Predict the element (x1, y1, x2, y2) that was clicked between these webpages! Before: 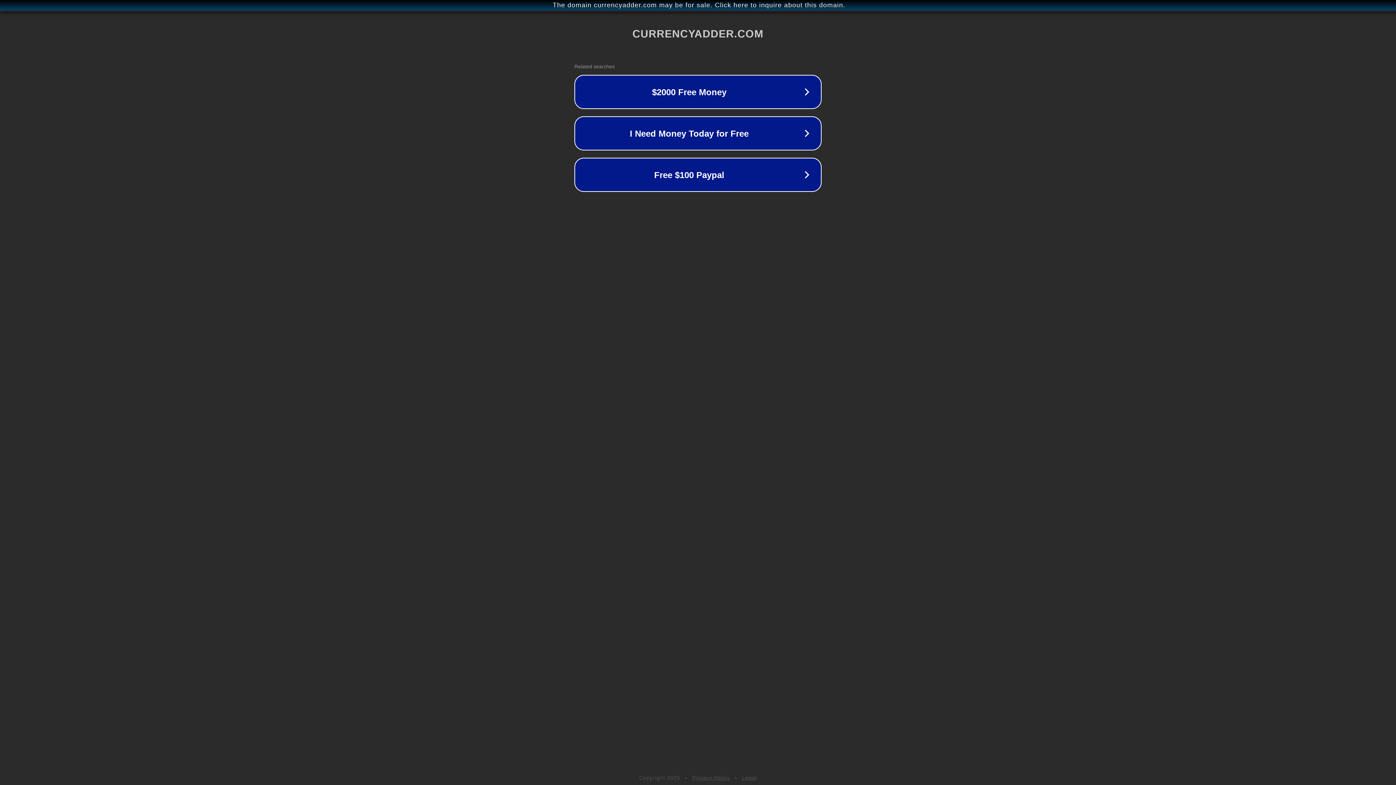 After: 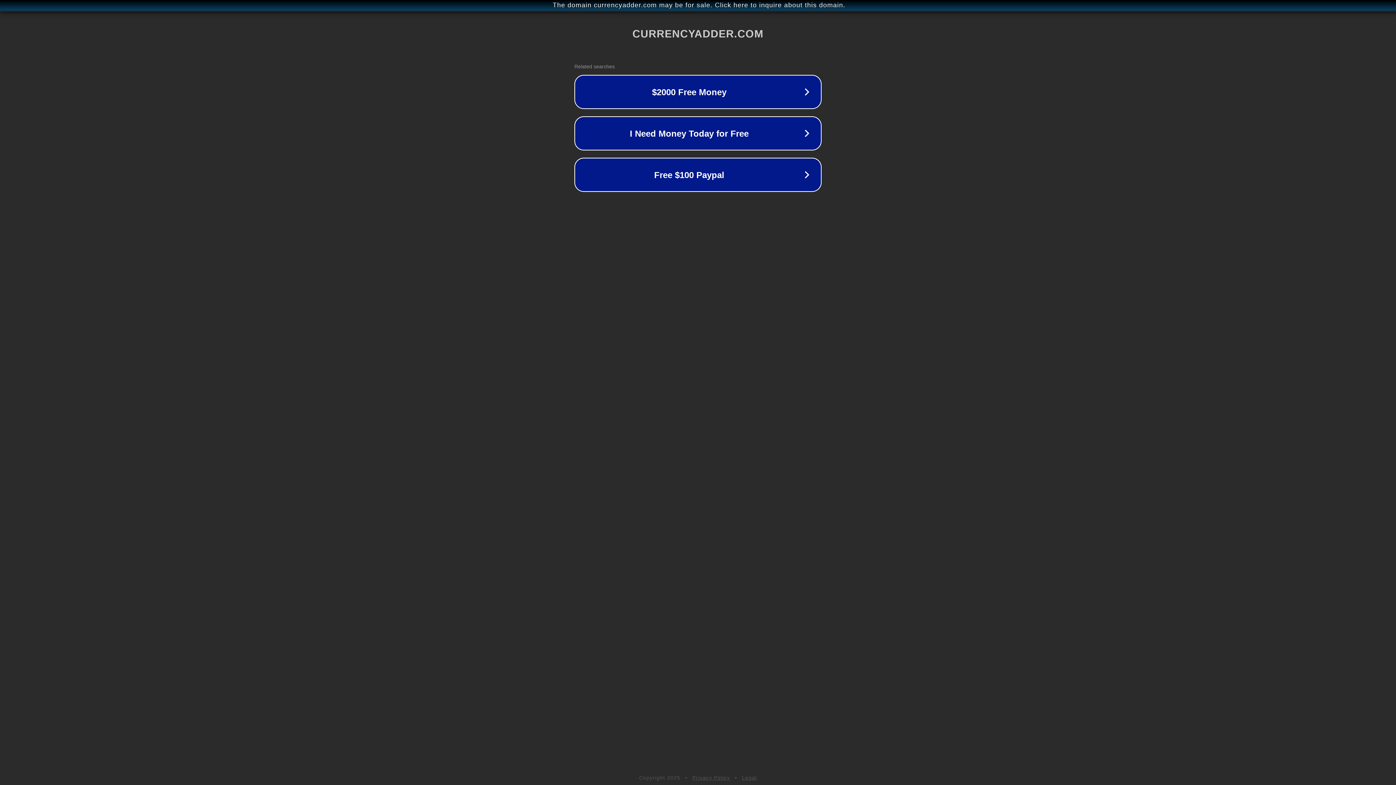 Action: label: Legal bbox: (742, 775, 757, 781)